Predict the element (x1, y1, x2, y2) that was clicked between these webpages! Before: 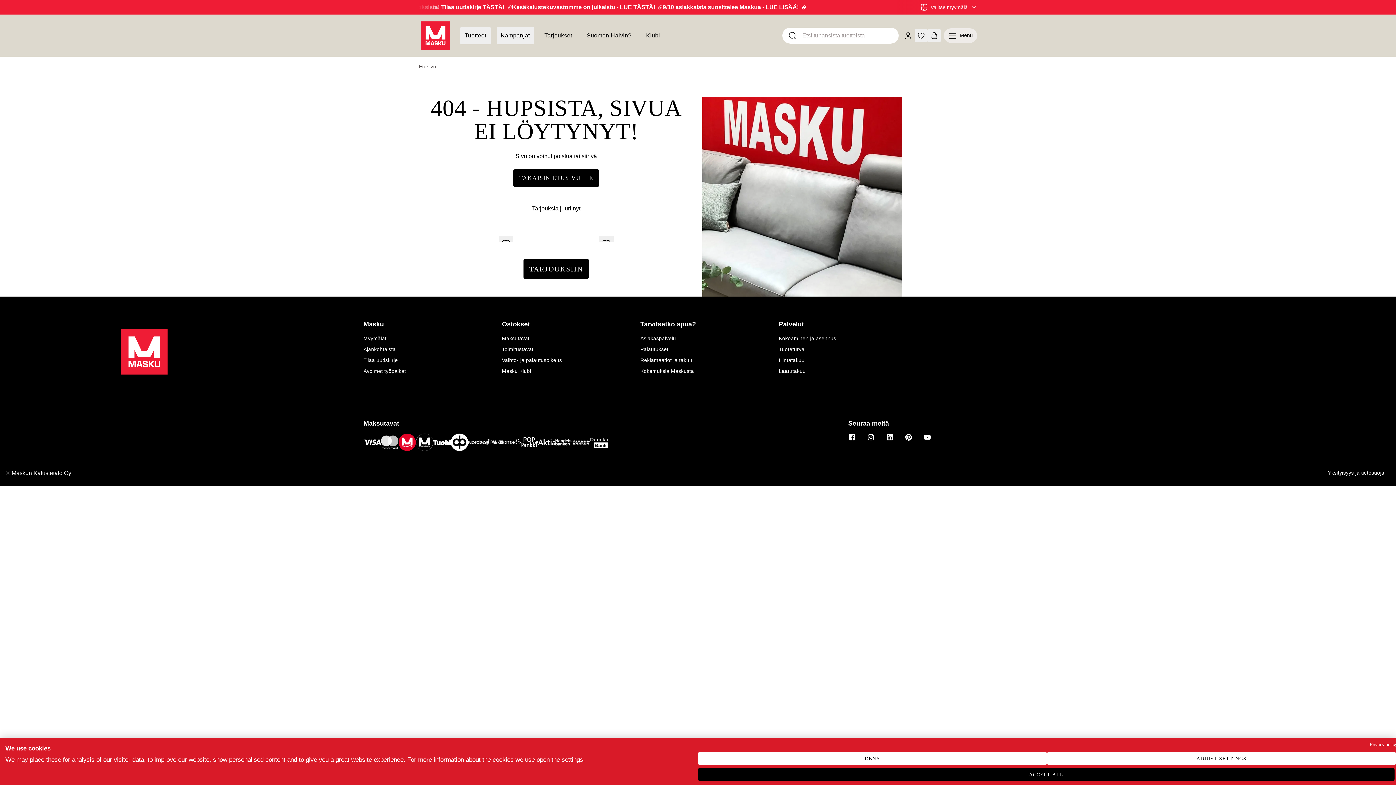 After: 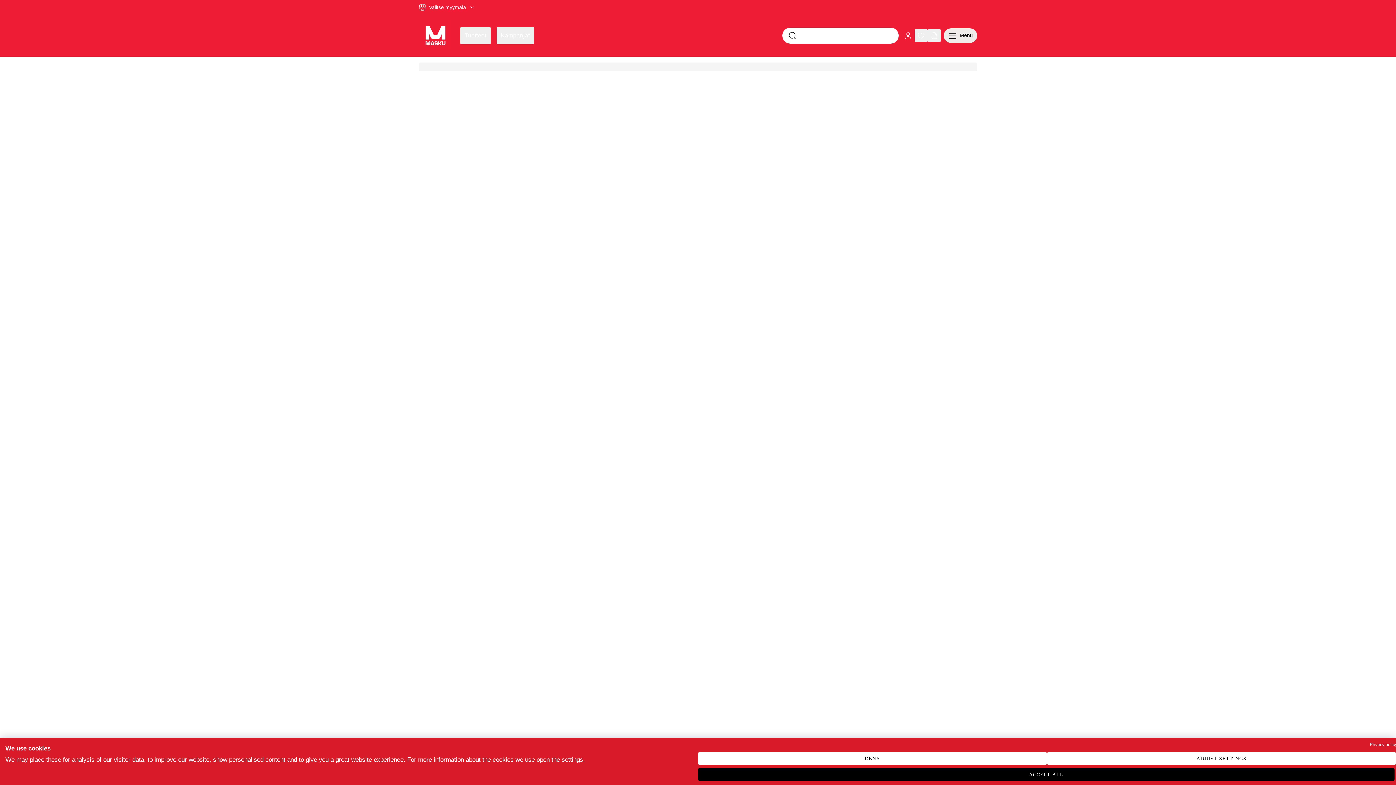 Action: bbox: (582, 26, 636, 45) label: Avaa sivu Suomen Halvin?